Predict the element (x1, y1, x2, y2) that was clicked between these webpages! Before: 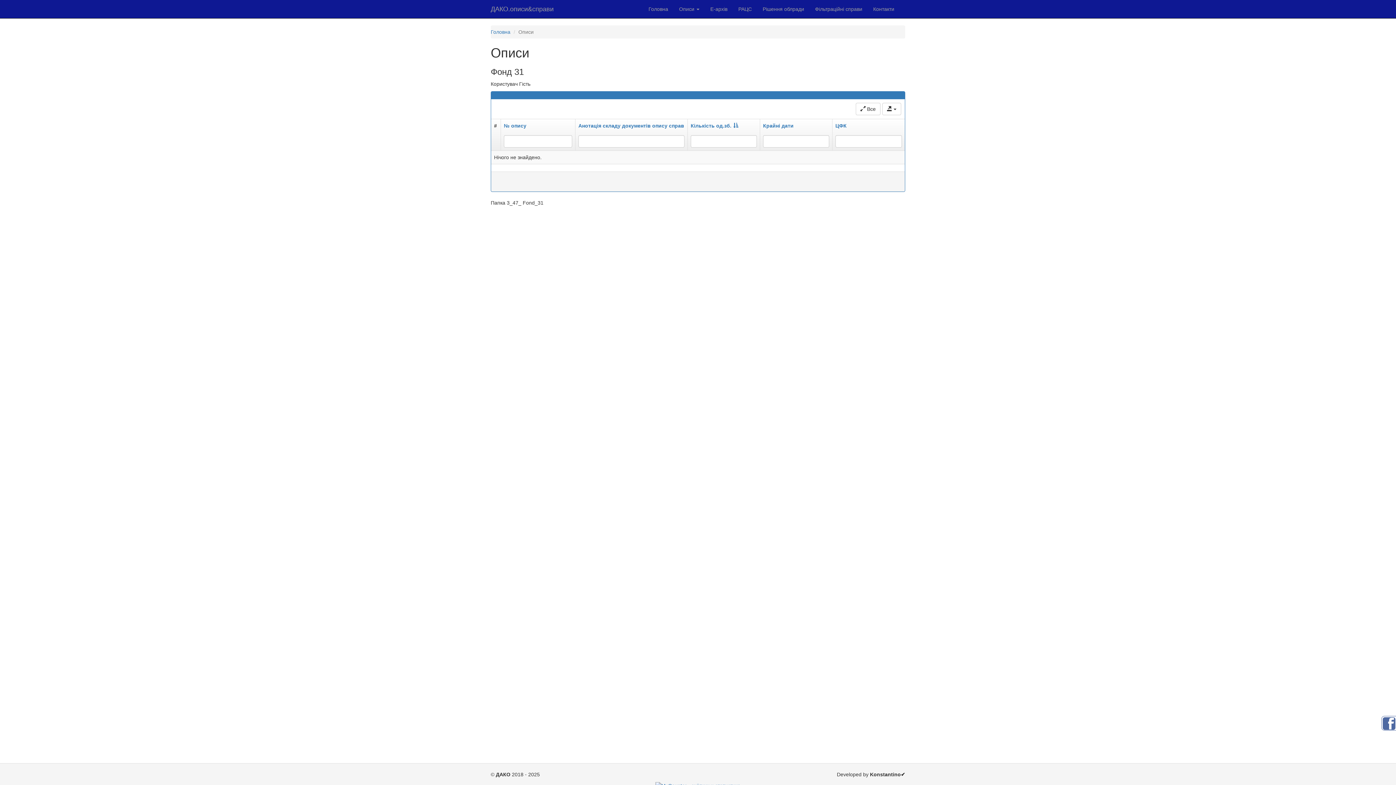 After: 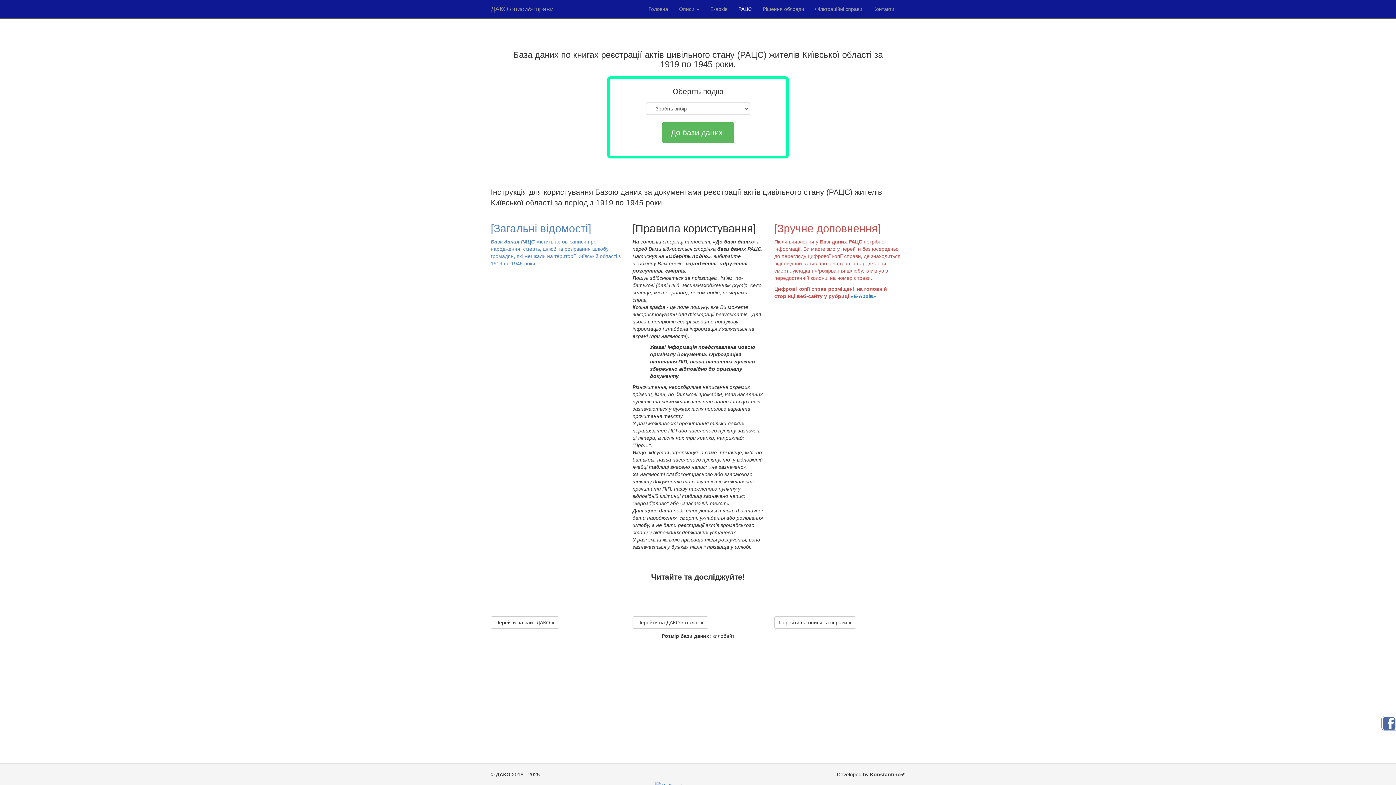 Action: bbox: (733, 0, 757, 18) label: РАЦС